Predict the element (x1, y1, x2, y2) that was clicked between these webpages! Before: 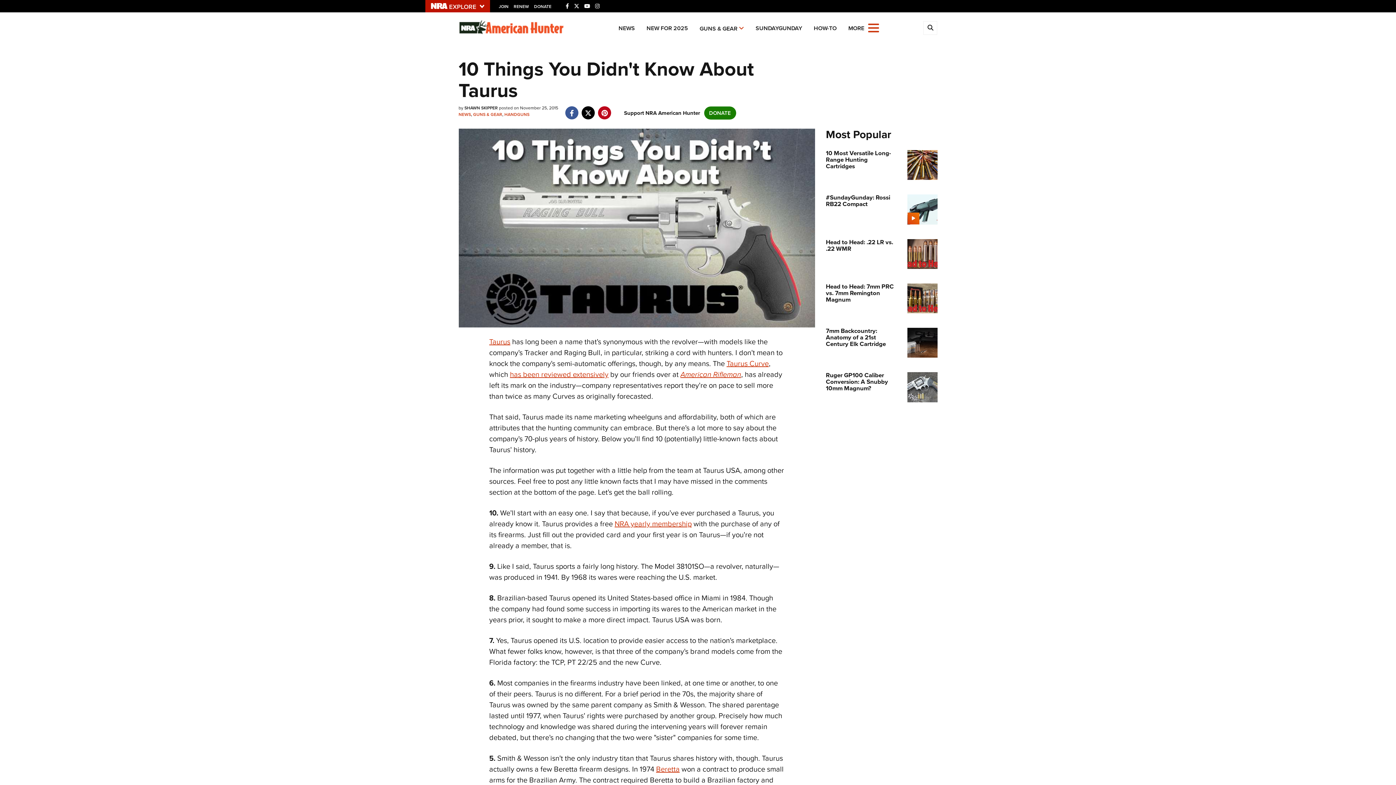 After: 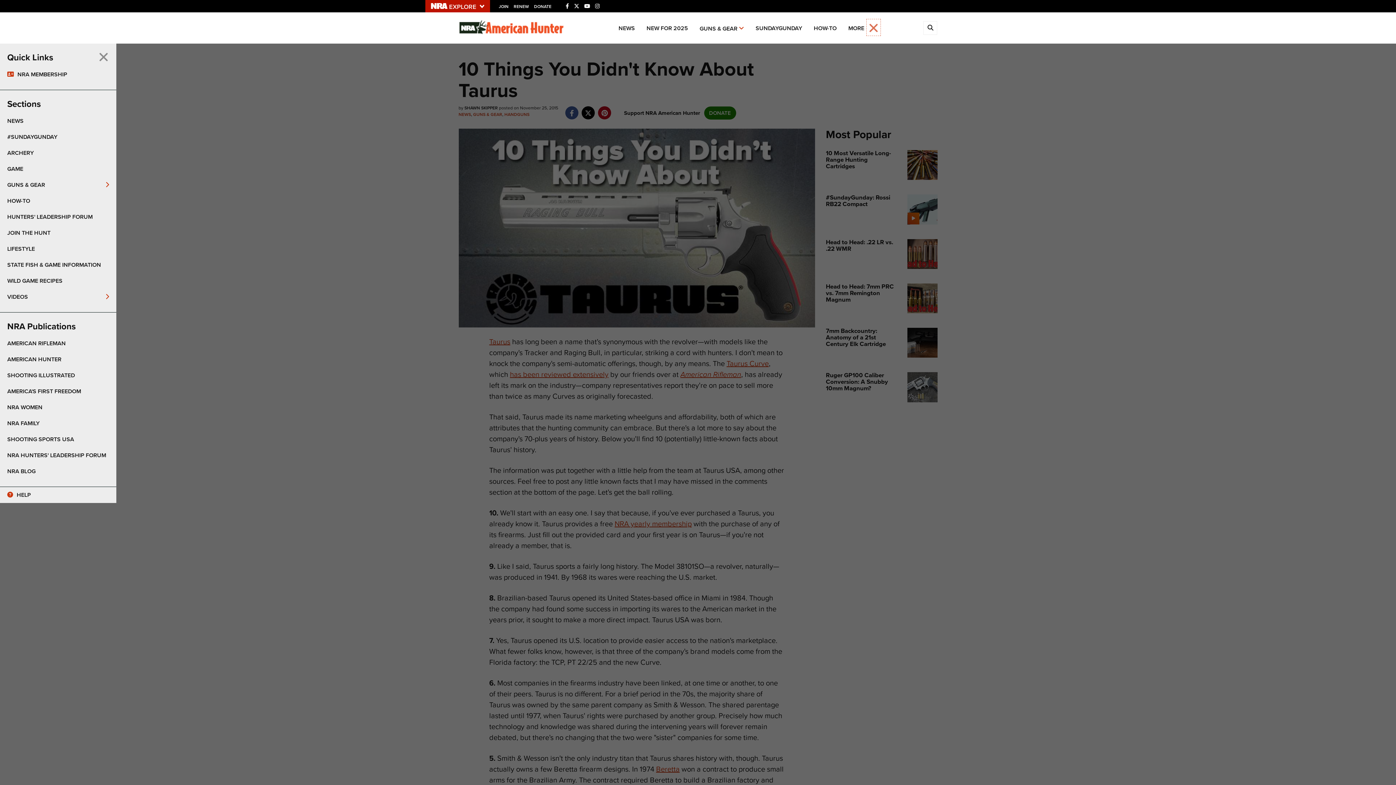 Action: bbox: (866, 19, 880, 35) label: Open the menu